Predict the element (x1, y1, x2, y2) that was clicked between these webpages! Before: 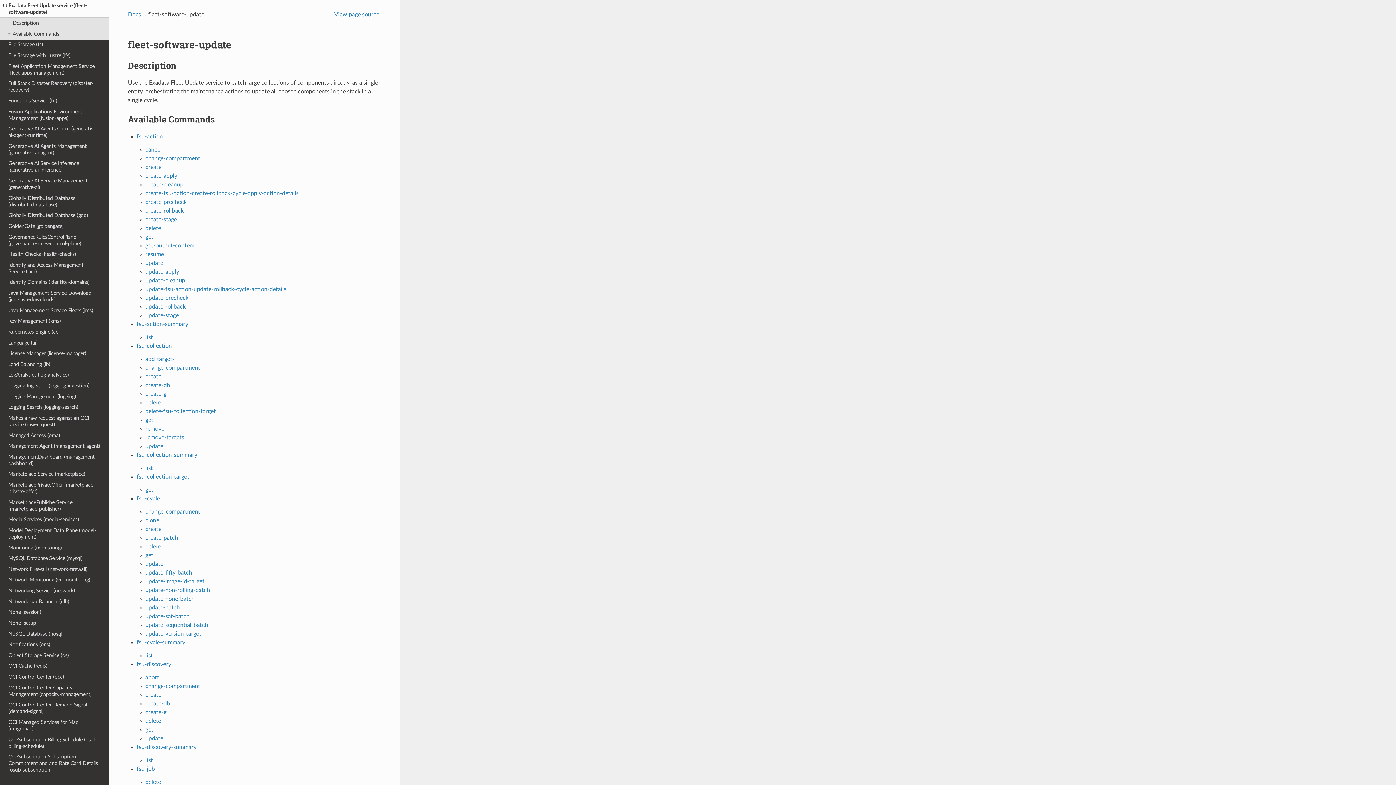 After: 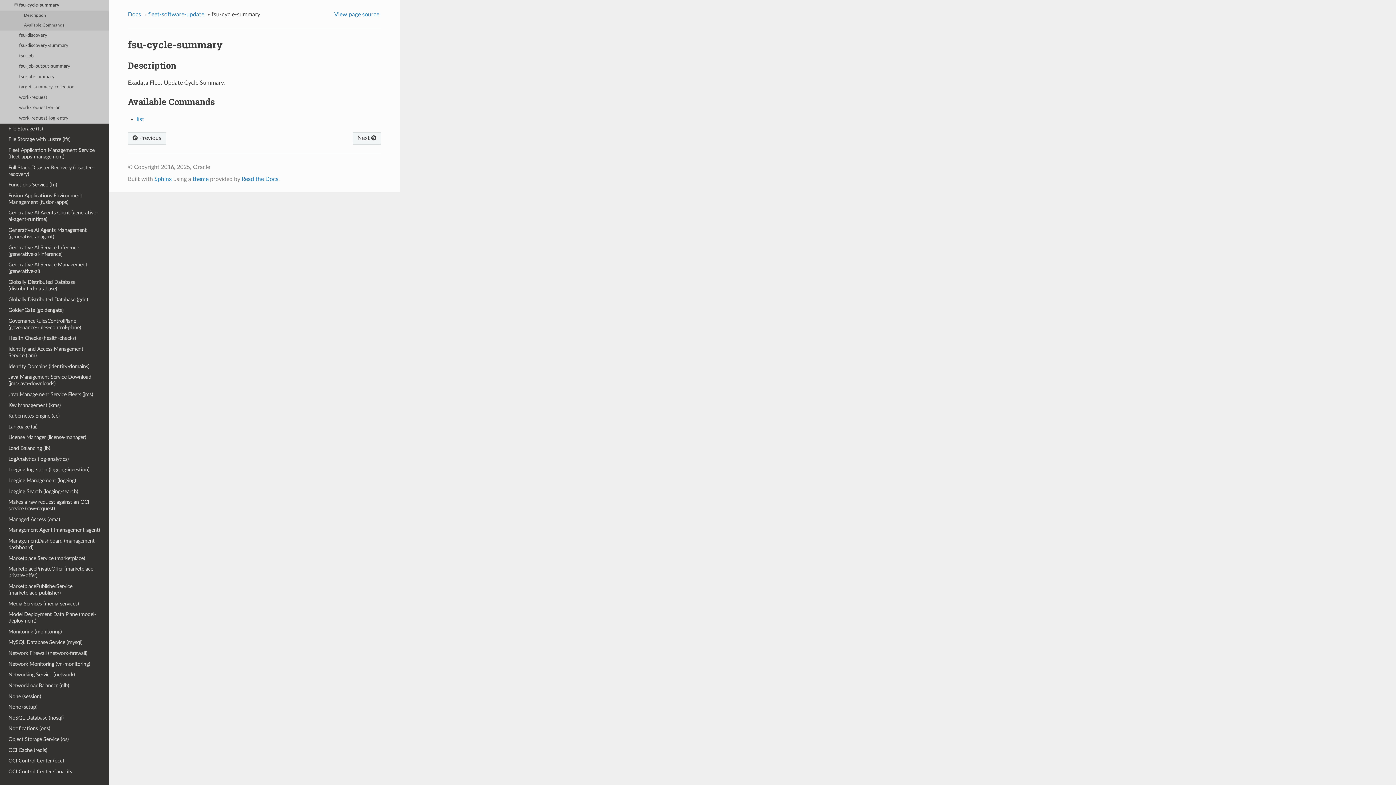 Action: bbox: (136, 639, 185, 645) label: fsu-cycle-summary